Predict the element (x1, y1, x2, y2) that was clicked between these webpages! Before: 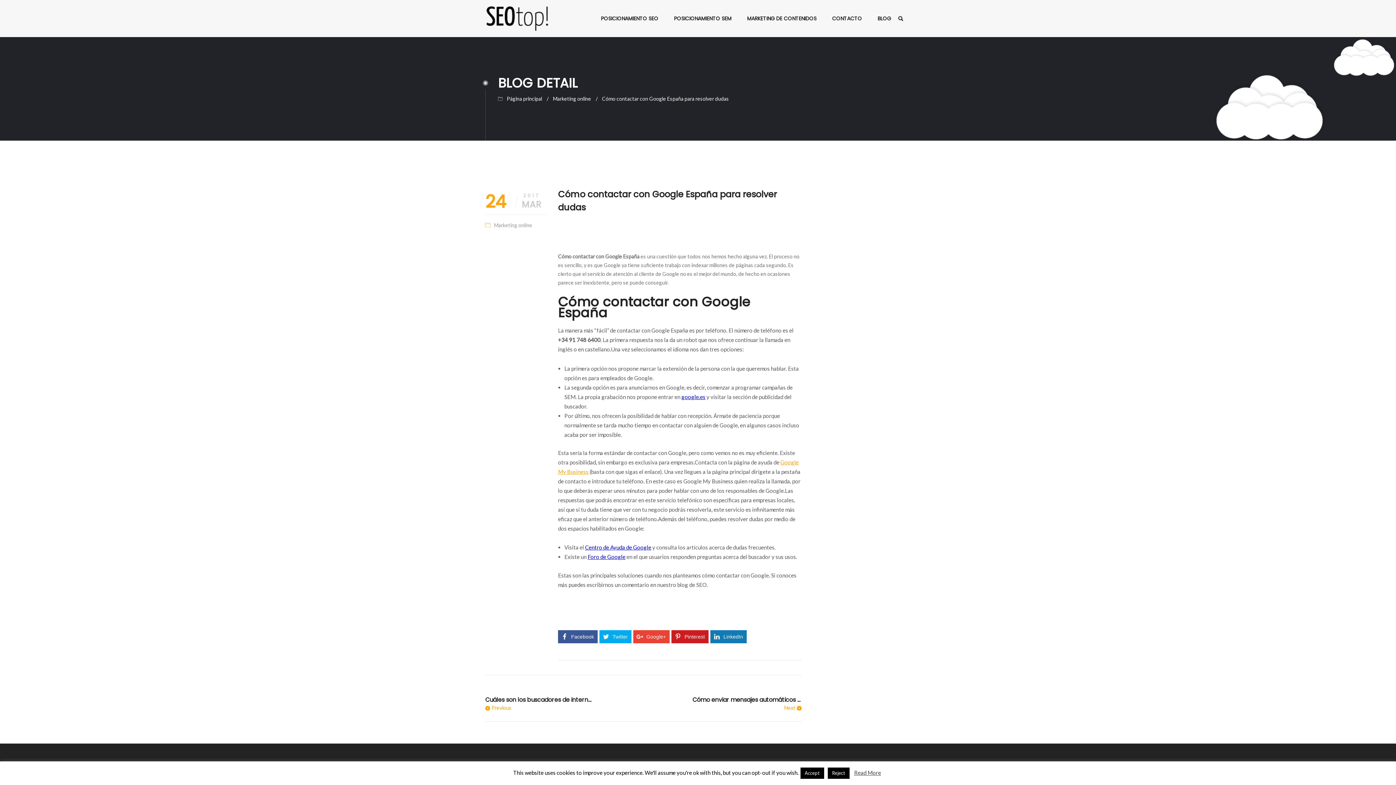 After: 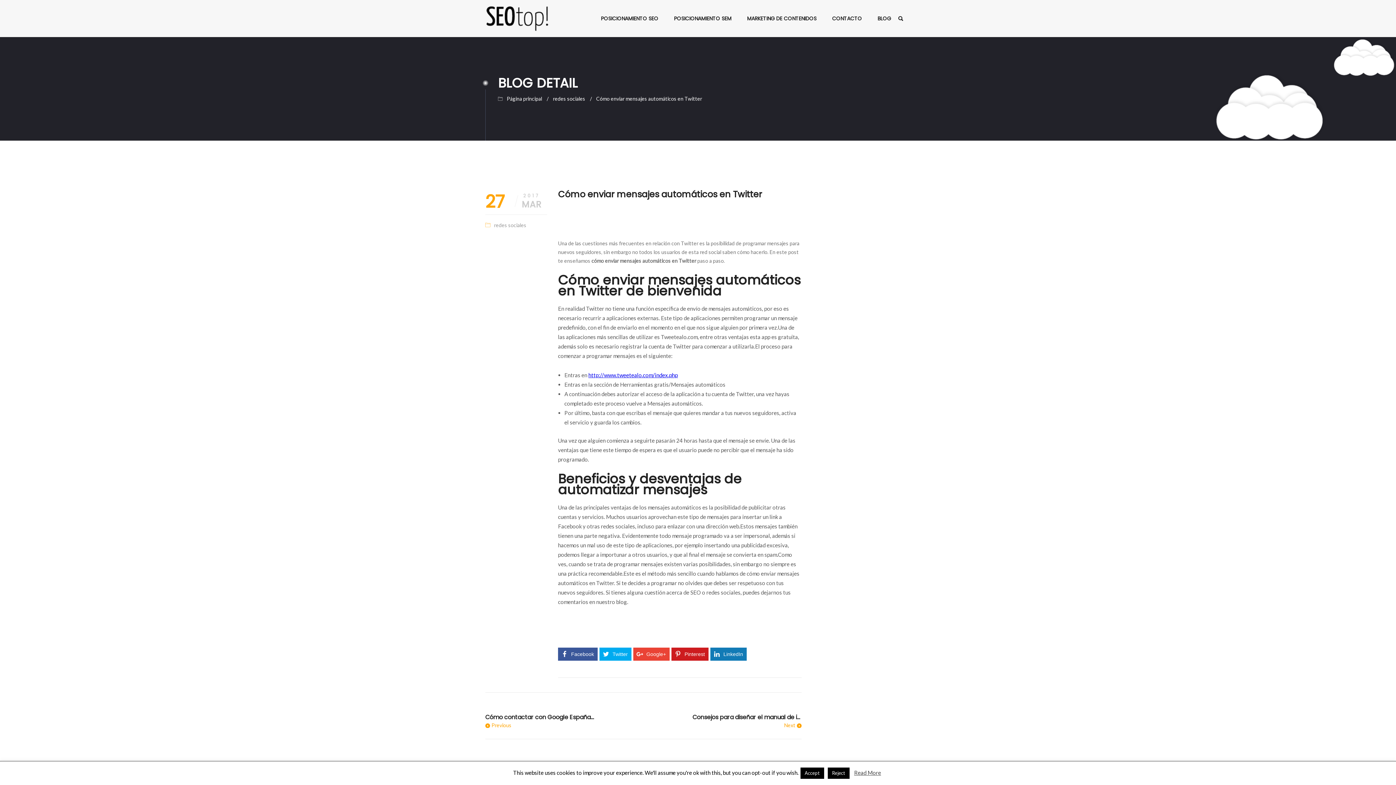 Action: label: Cómo enviar mensajes automáticos en Twitter bbox: (692, 695, 801, 705)